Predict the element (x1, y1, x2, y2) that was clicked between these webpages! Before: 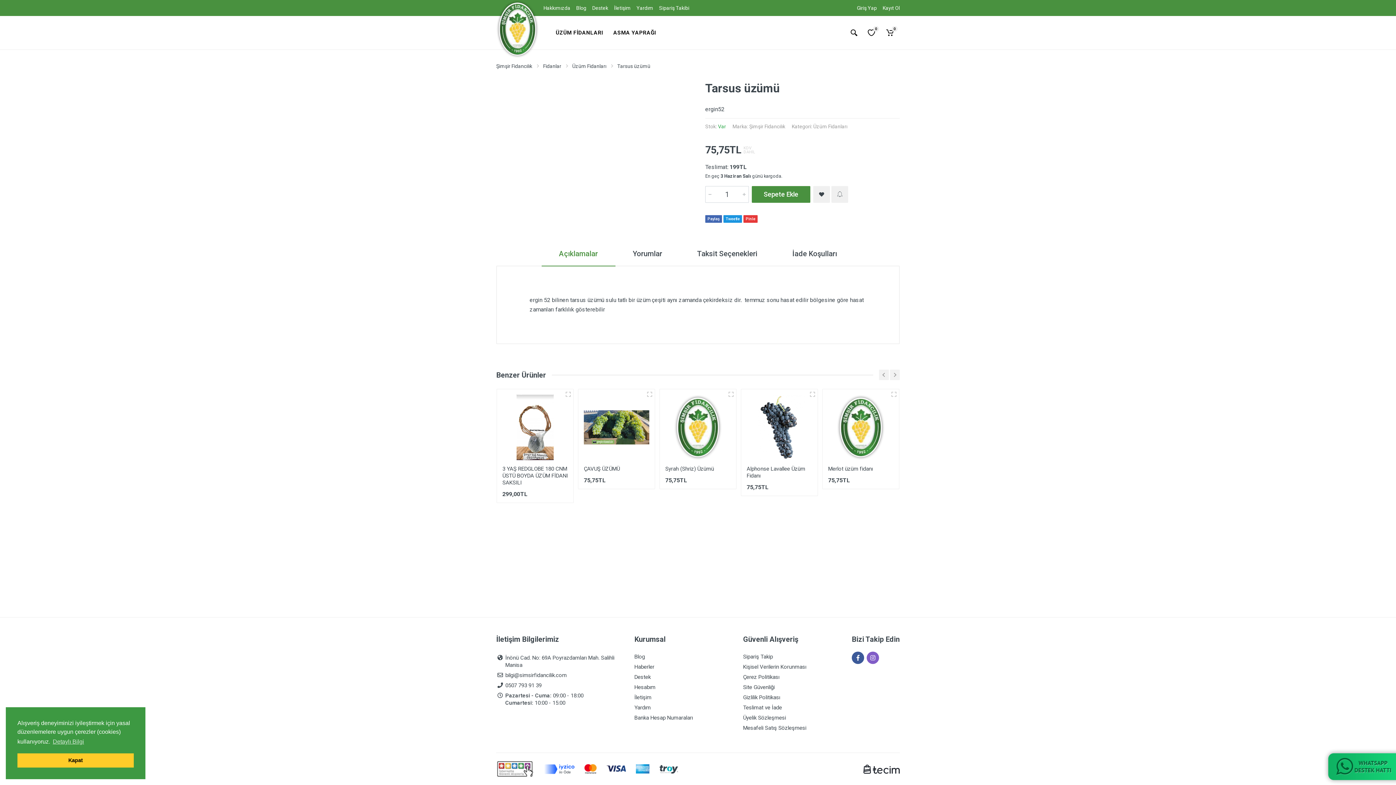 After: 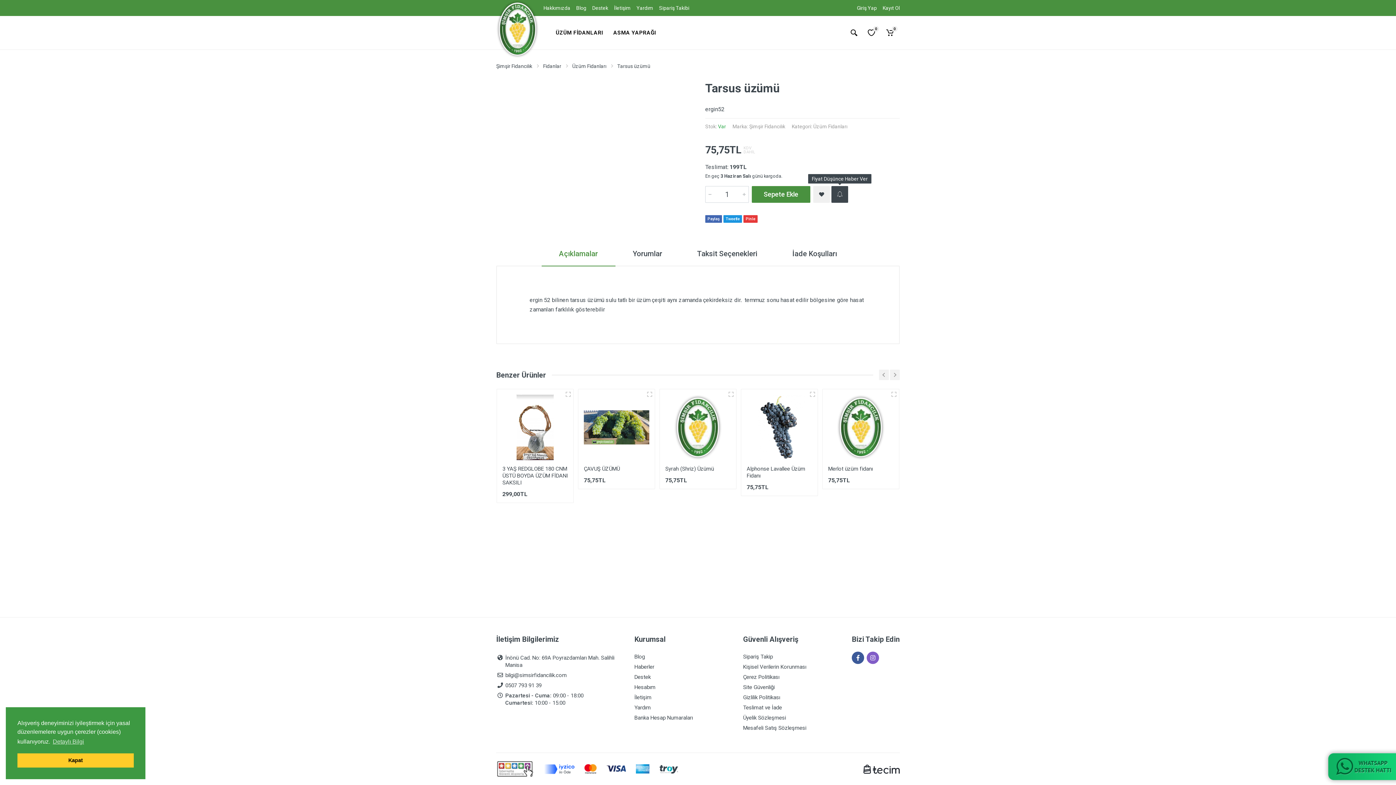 Action: bbox: (831, 186, 848, 202)